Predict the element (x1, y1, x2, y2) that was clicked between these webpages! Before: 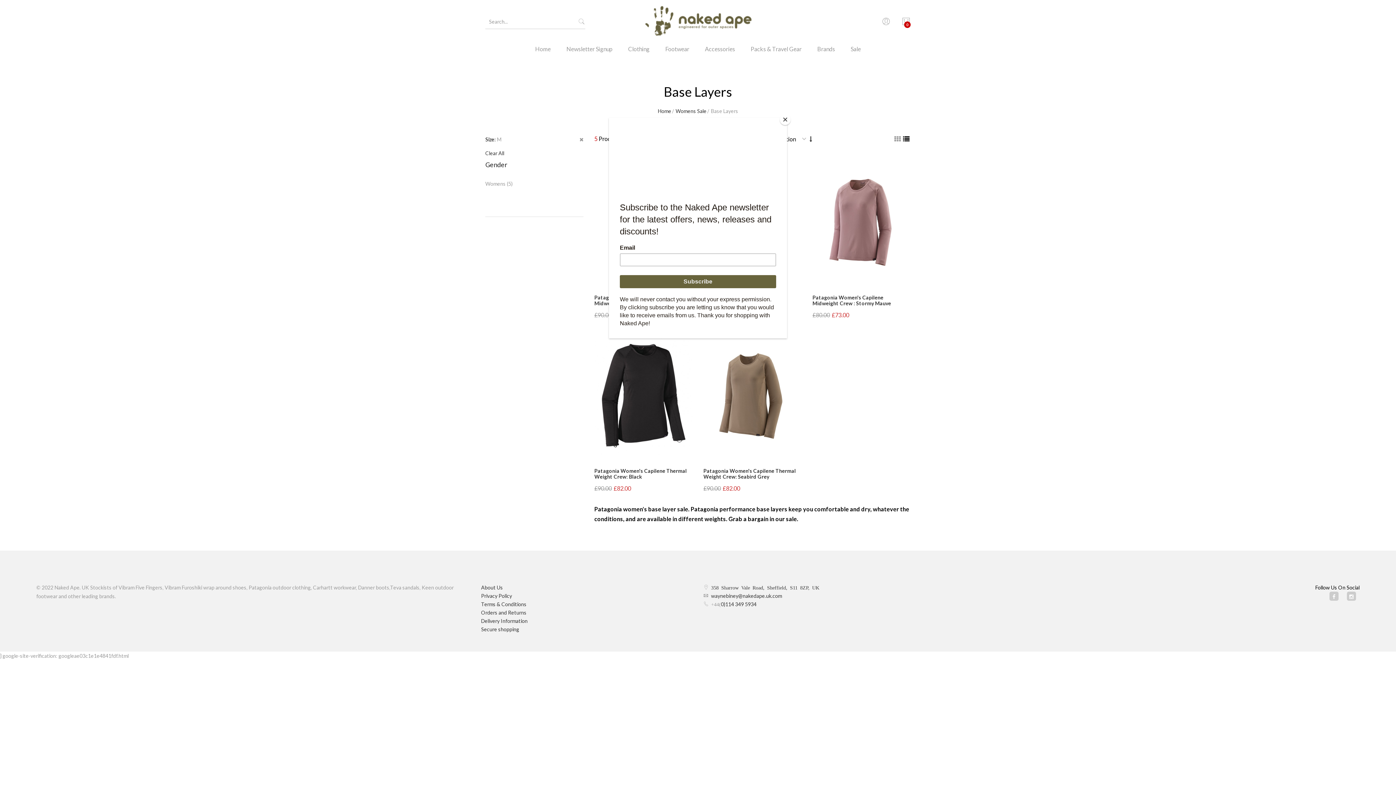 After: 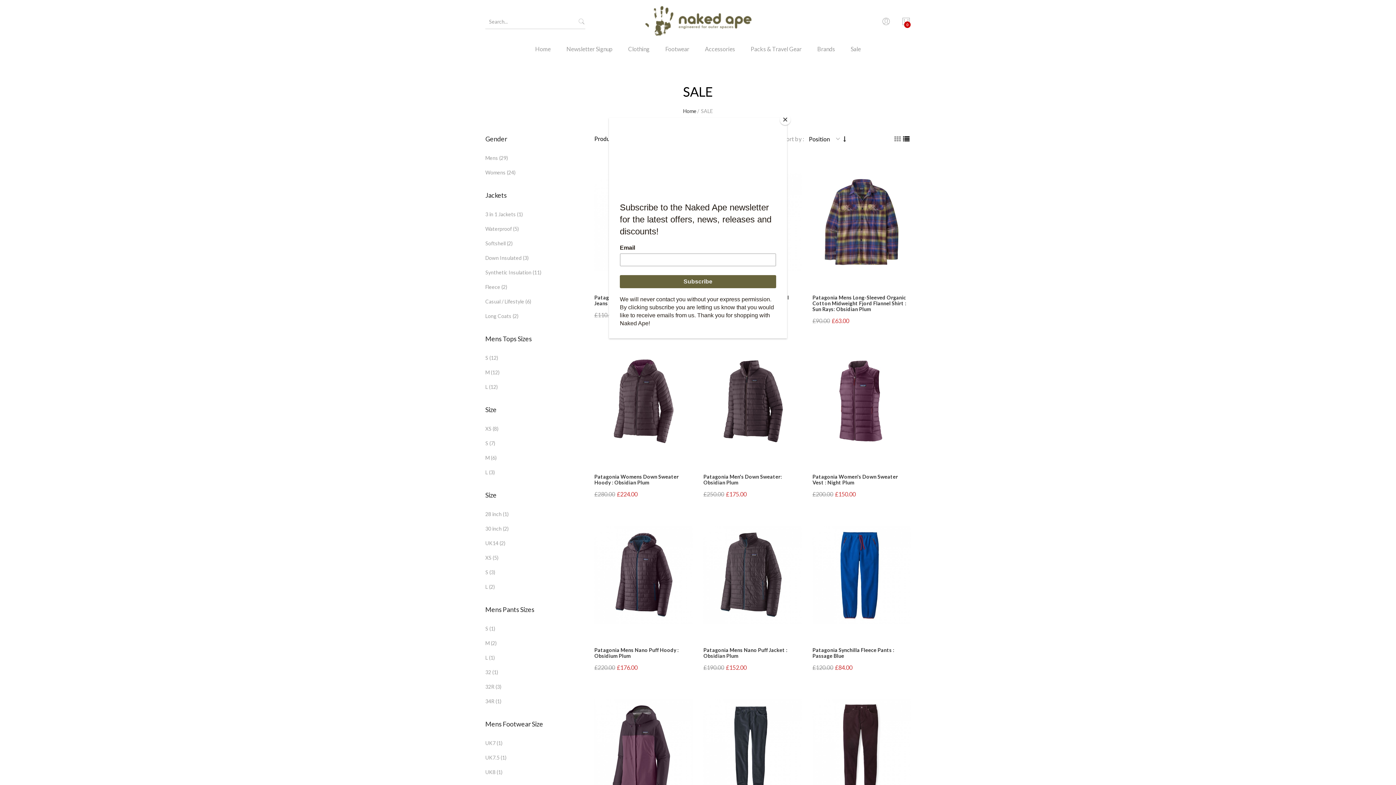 Action: label: Sale bbox: (843, 43, 868, 64)